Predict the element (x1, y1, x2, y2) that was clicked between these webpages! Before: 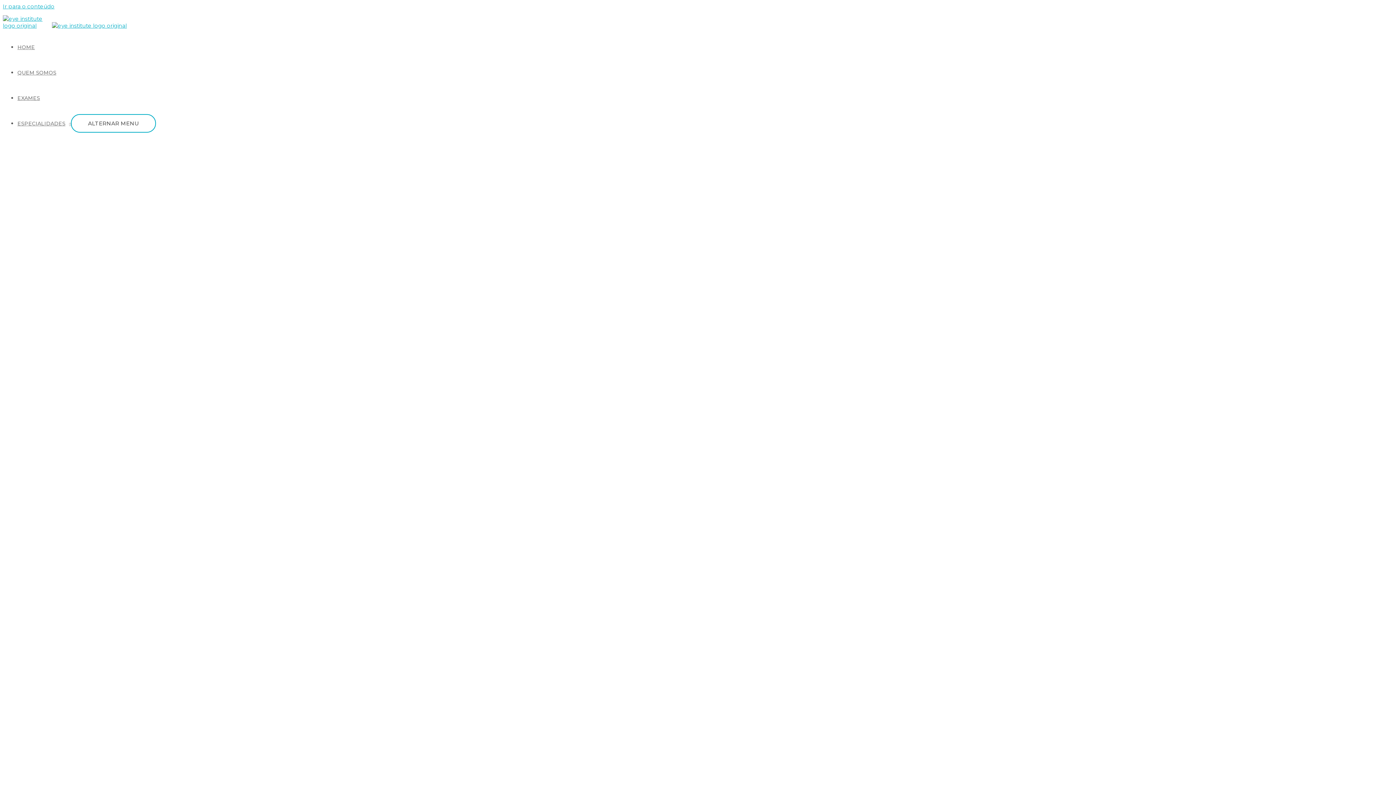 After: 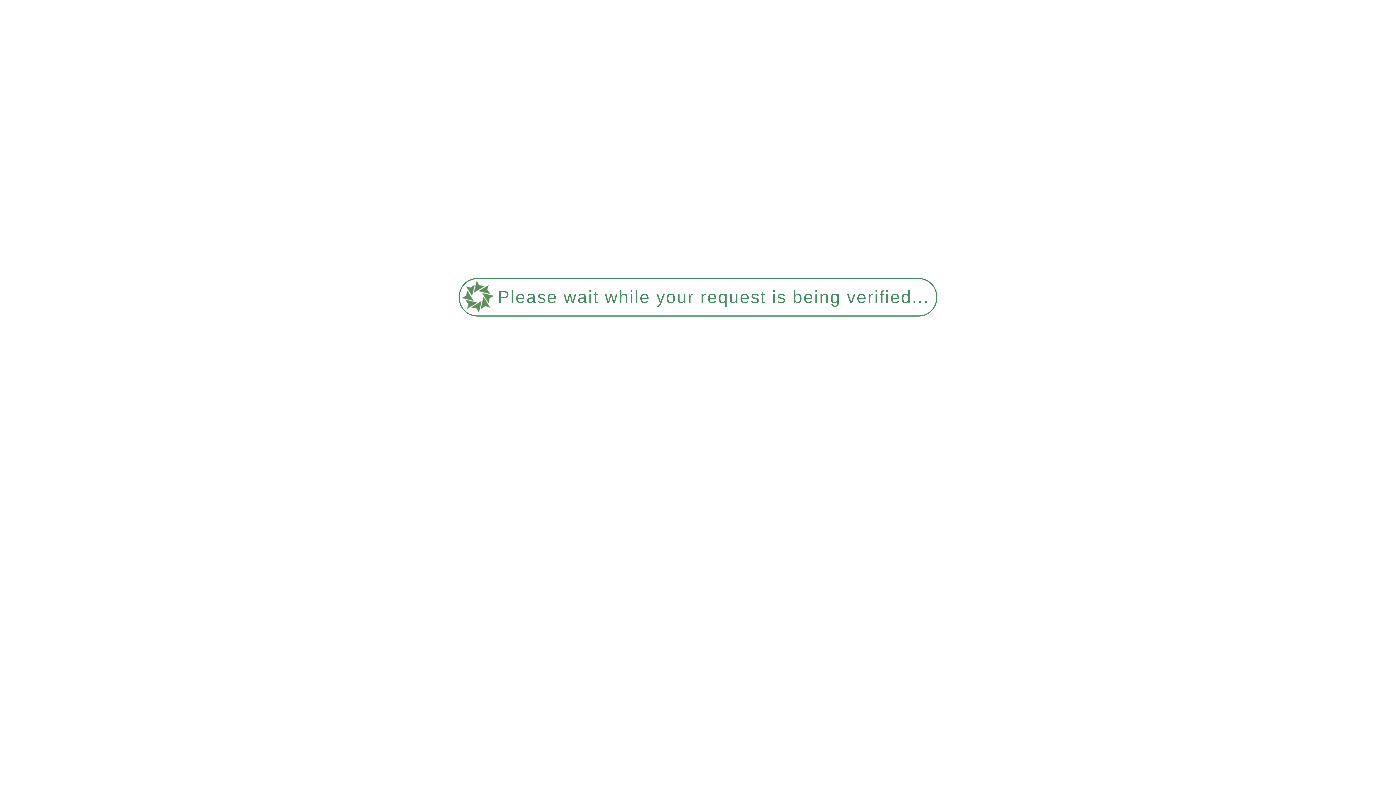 Action: bbox: (52, 22, 126, 29)